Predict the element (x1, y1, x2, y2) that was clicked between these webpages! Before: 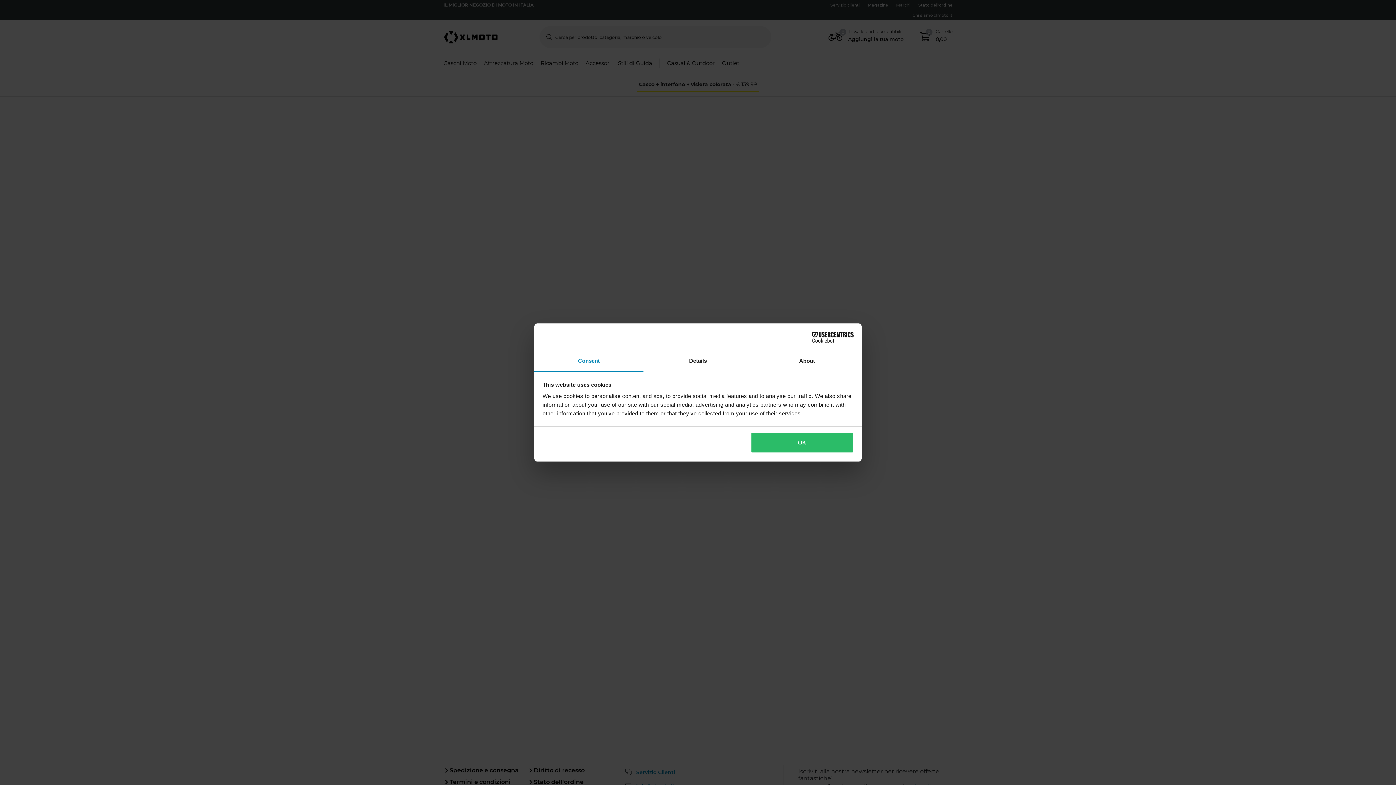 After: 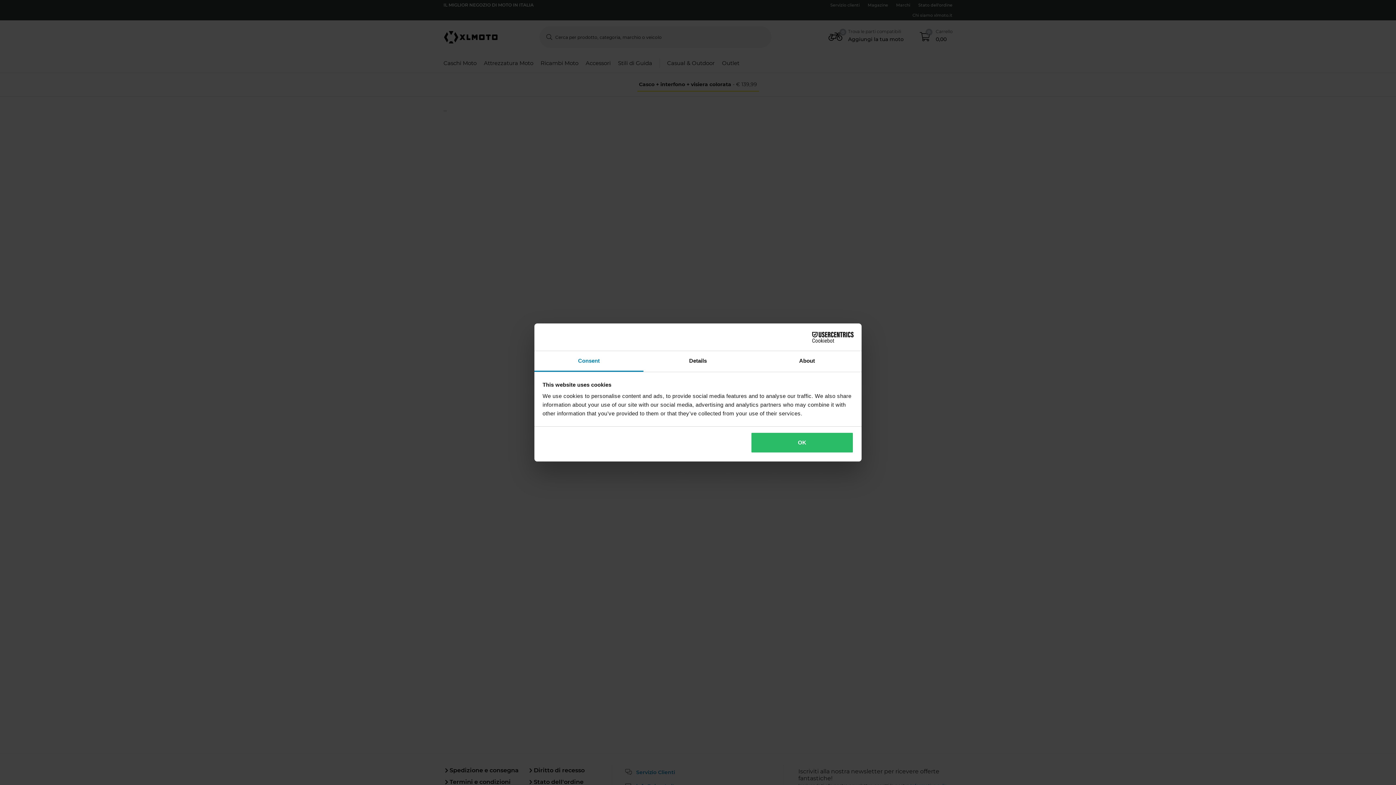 Action: bbox: (534, 351, 643, 372) label: Consent